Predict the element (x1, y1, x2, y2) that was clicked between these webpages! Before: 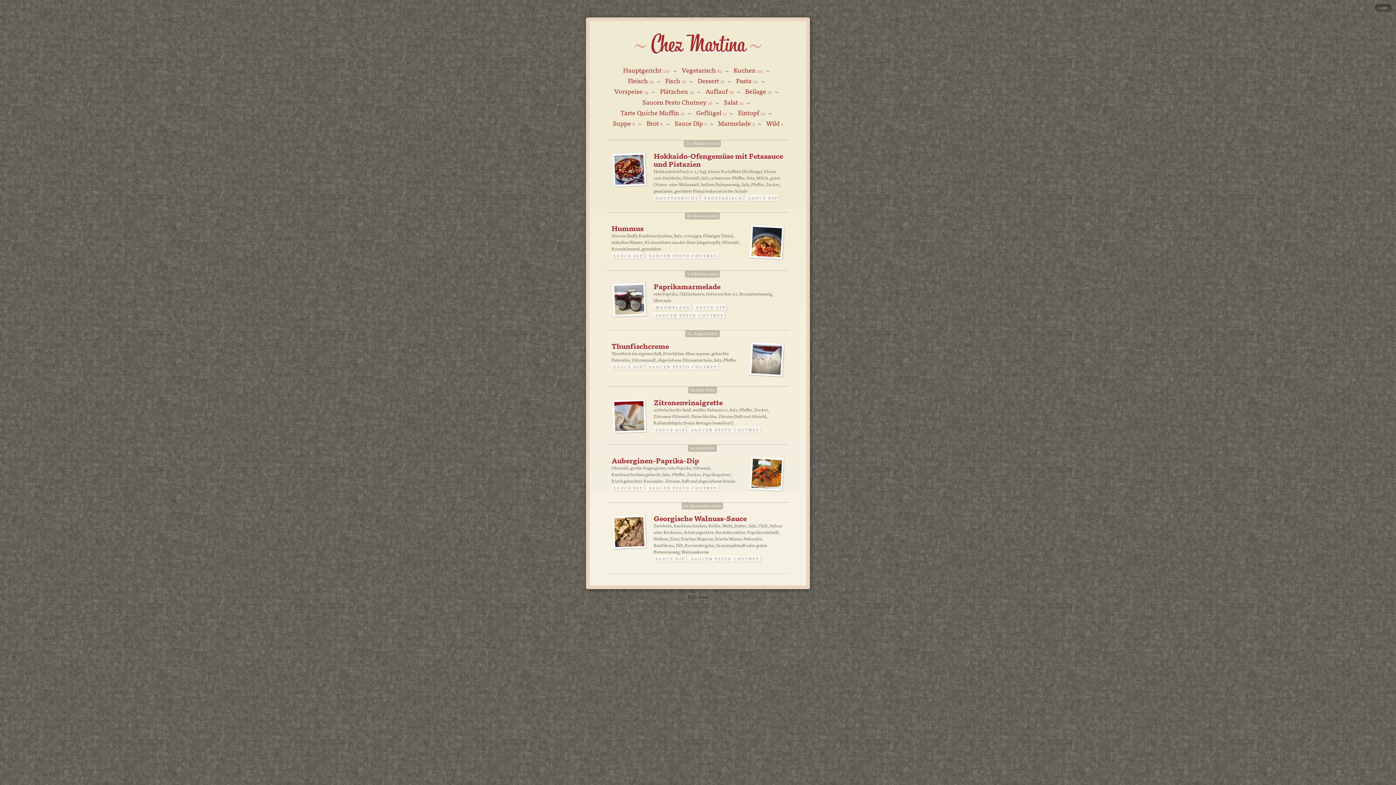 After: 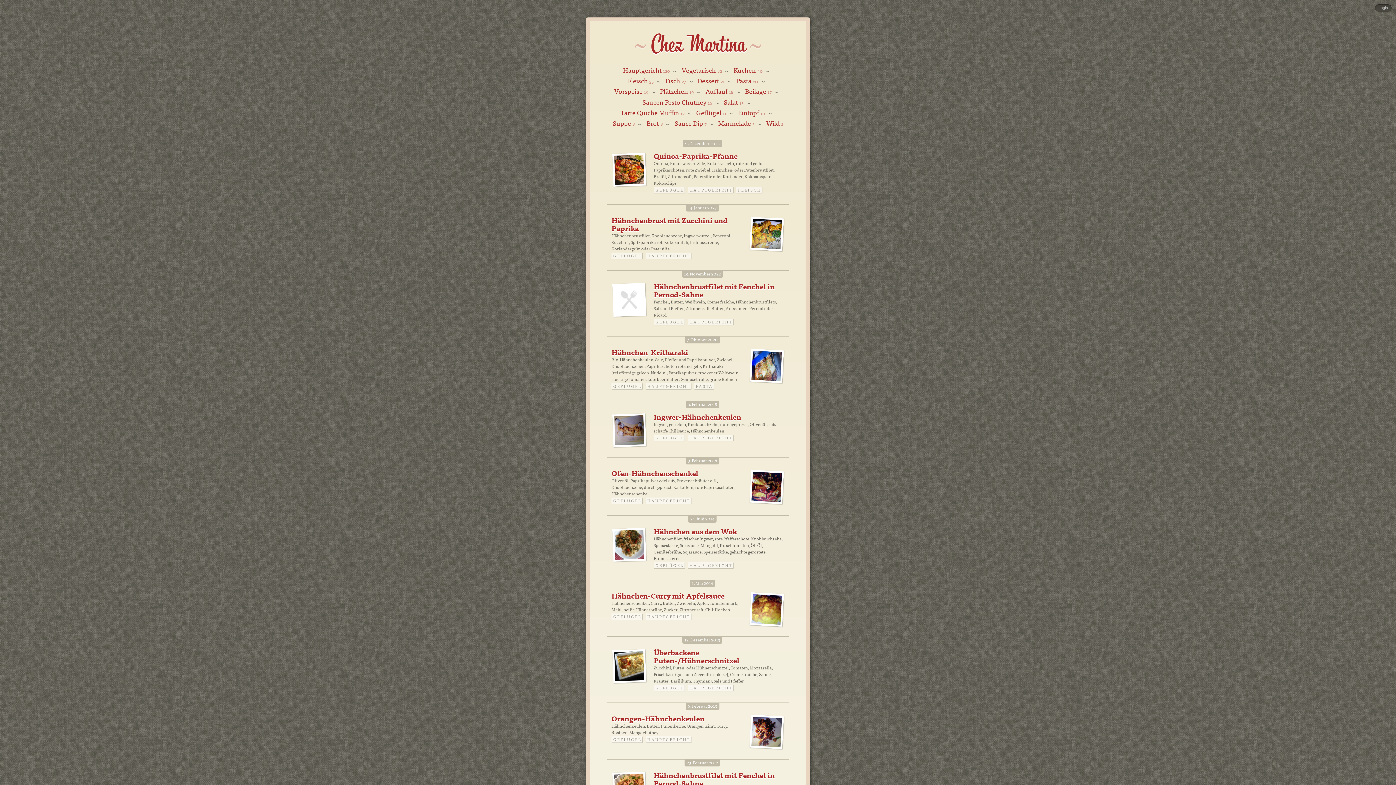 Action: bbox: (696, 107, 726, 117) label: Geflügel 11